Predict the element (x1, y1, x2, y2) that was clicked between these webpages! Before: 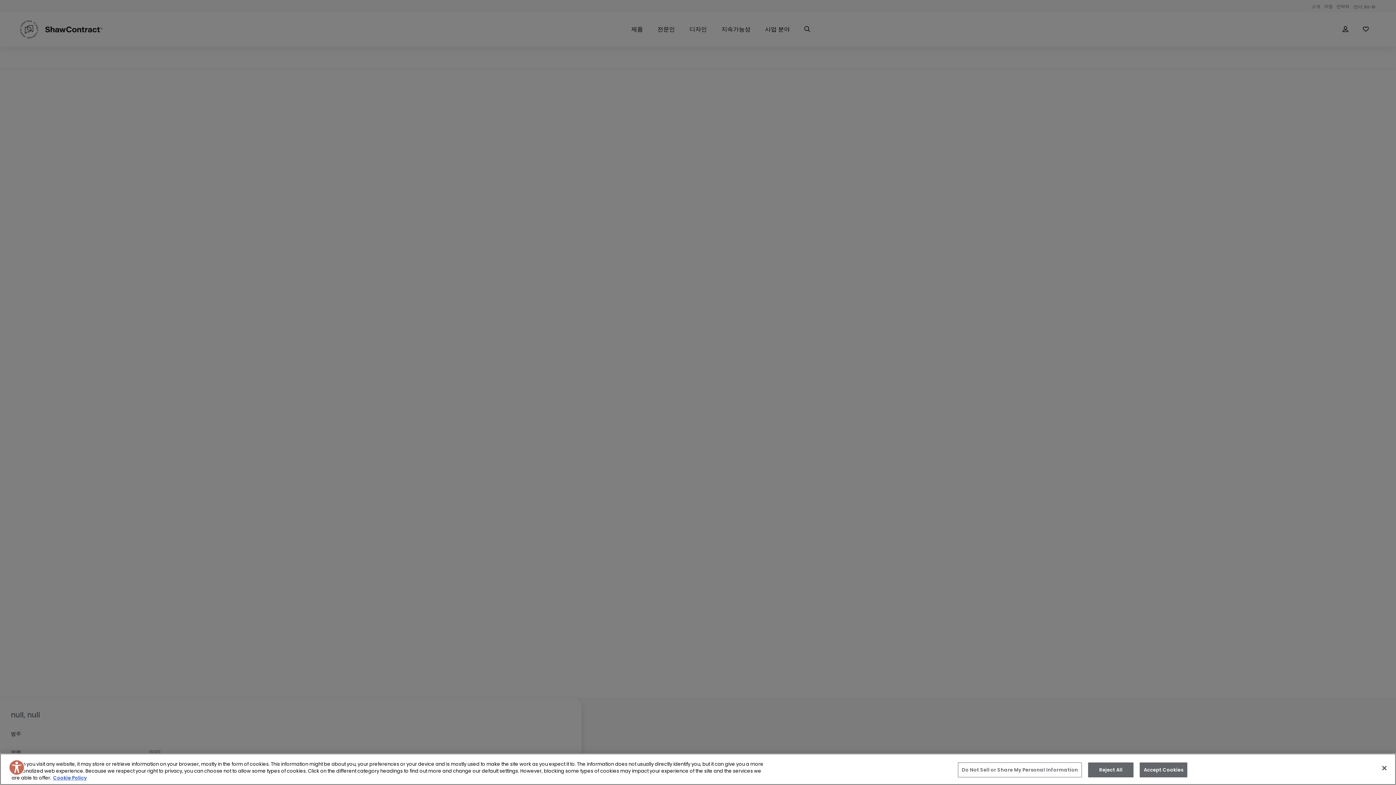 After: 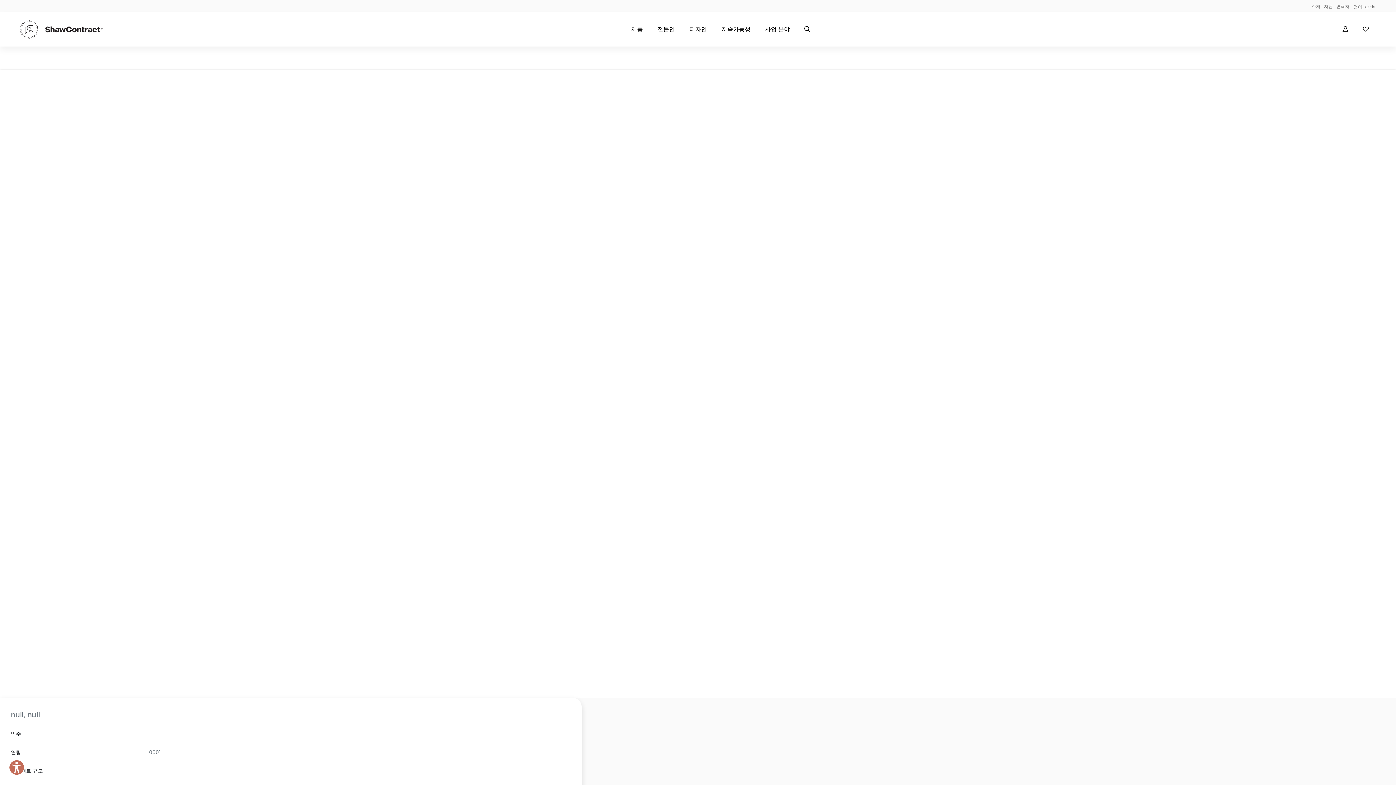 Action: bbox: (1140, 762, 1187, 777) label: Accept Cookies